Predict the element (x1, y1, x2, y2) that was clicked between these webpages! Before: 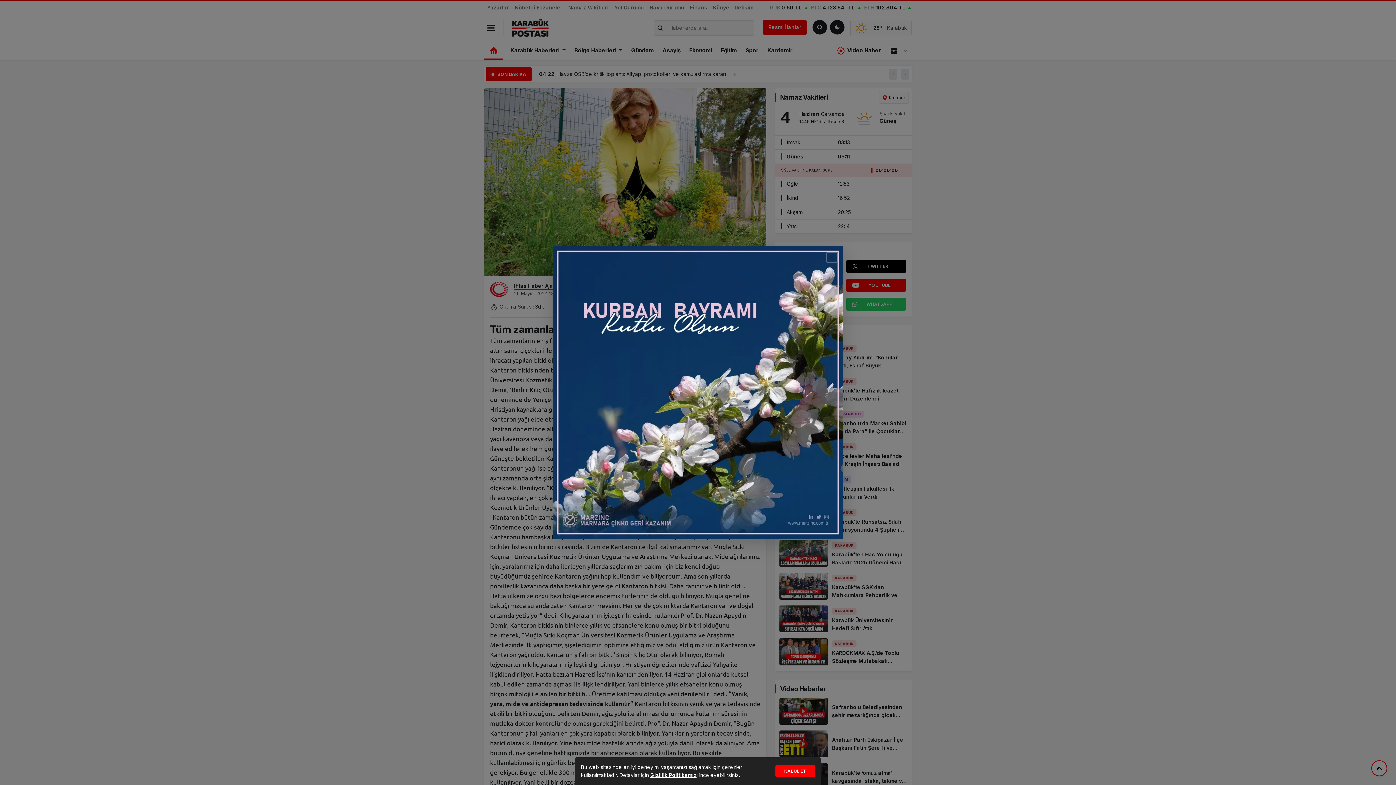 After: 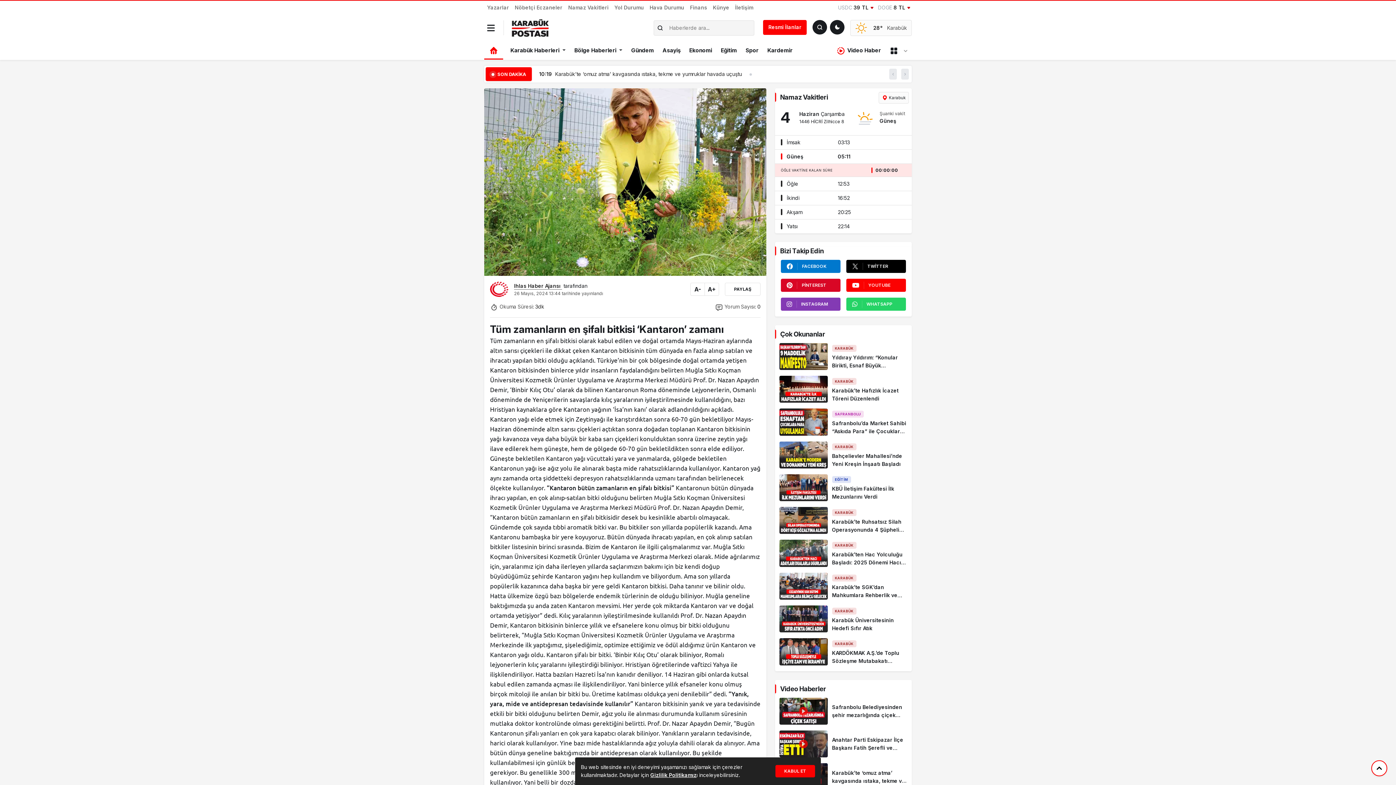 Action: bbox: (826, 251, 837, 263) label: Close